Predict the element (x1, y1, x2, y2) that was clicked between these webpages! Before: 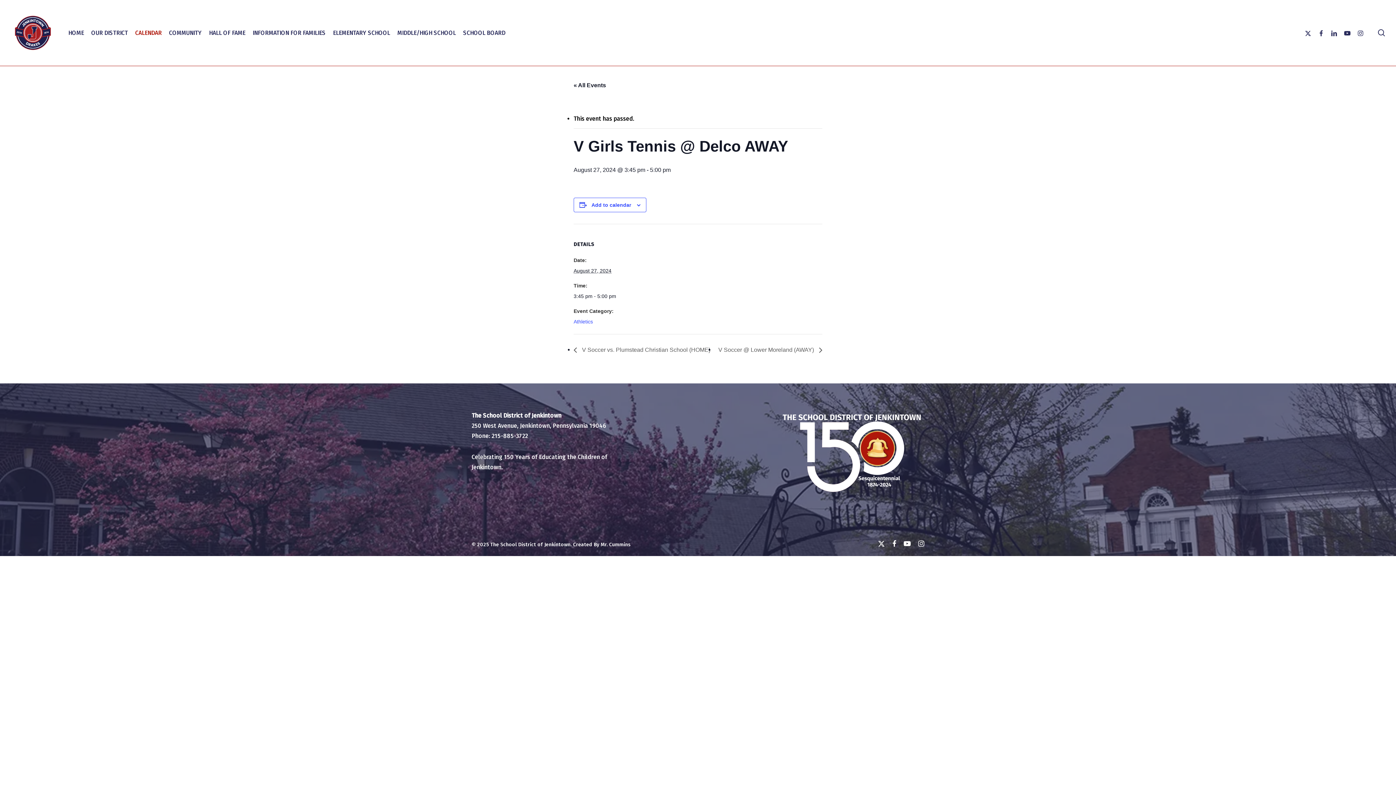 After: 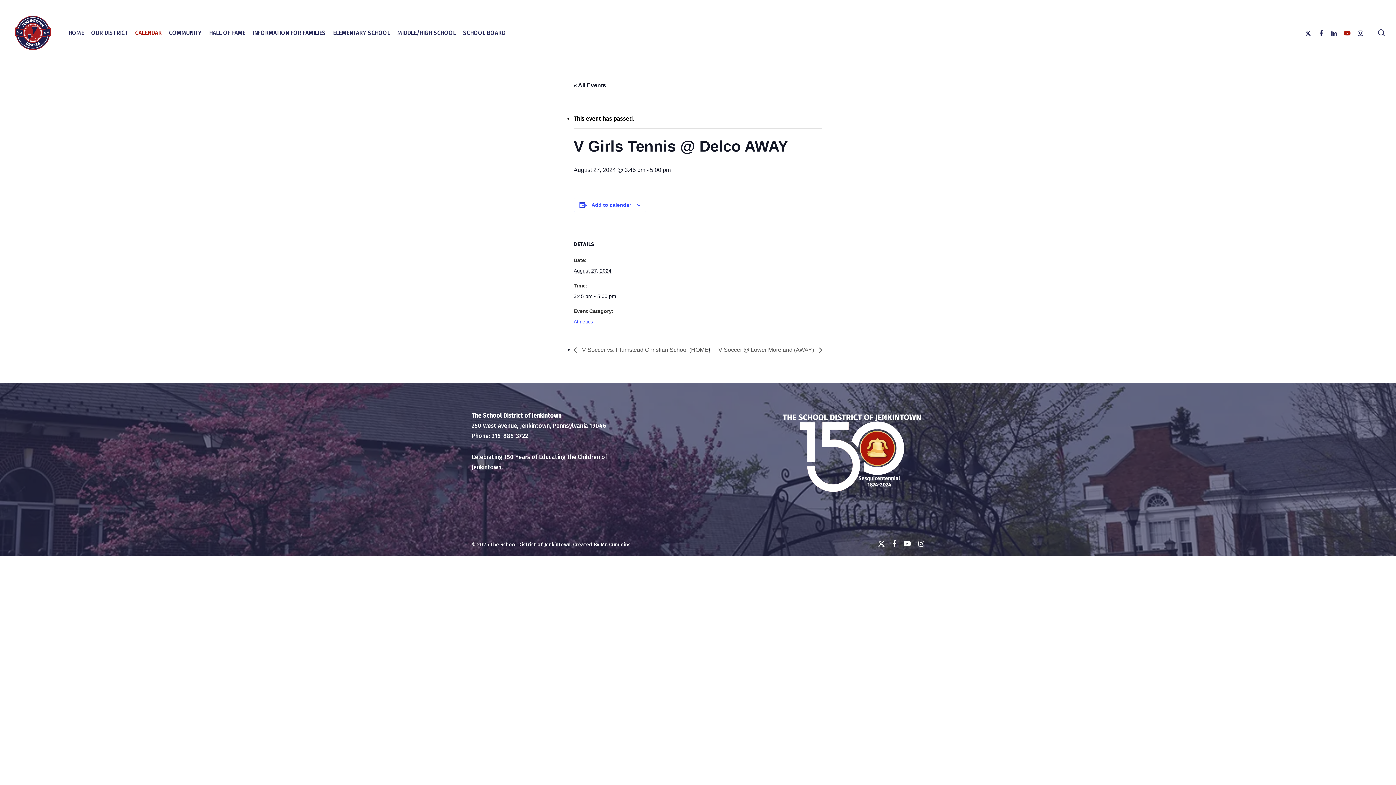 Action: bbox: (1341, 28, 1354, 37) label: YOUTUBE